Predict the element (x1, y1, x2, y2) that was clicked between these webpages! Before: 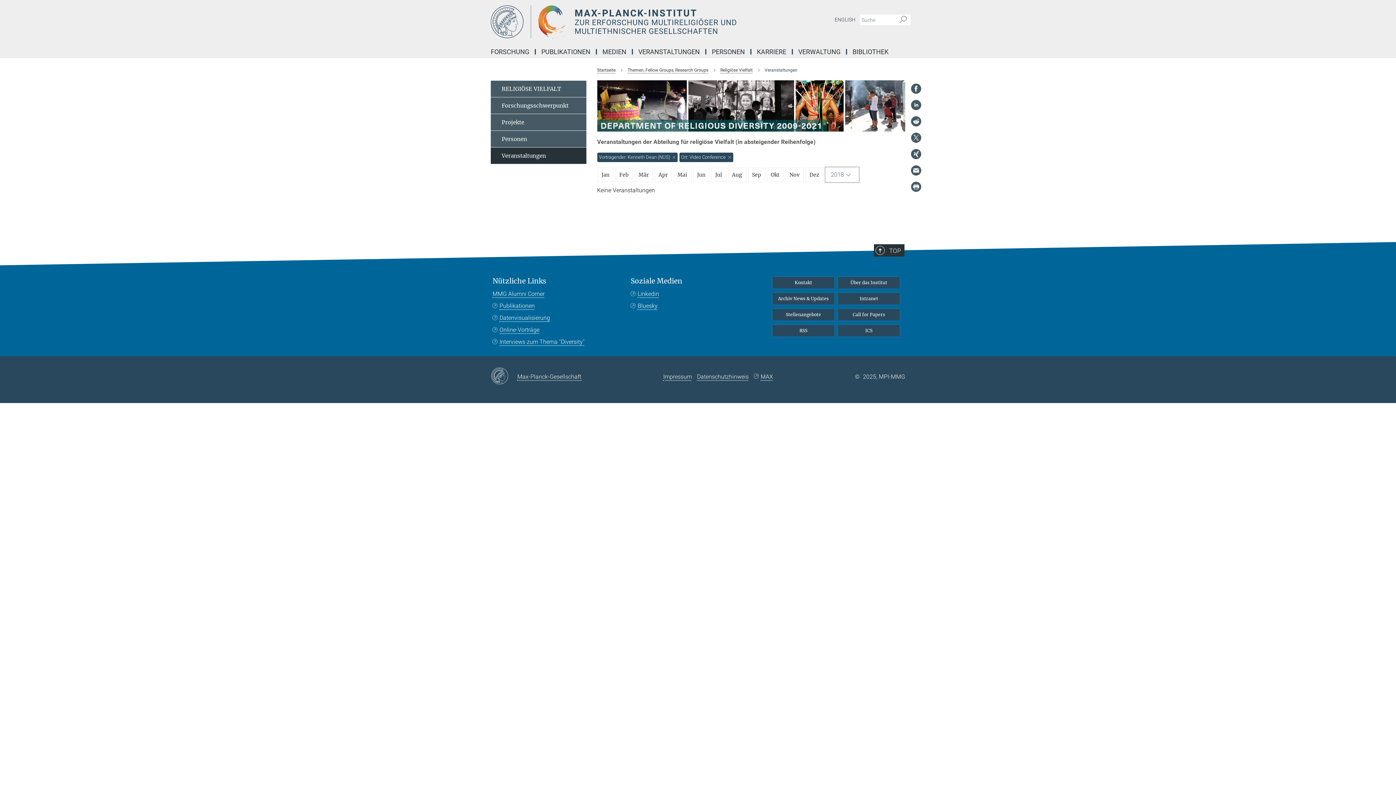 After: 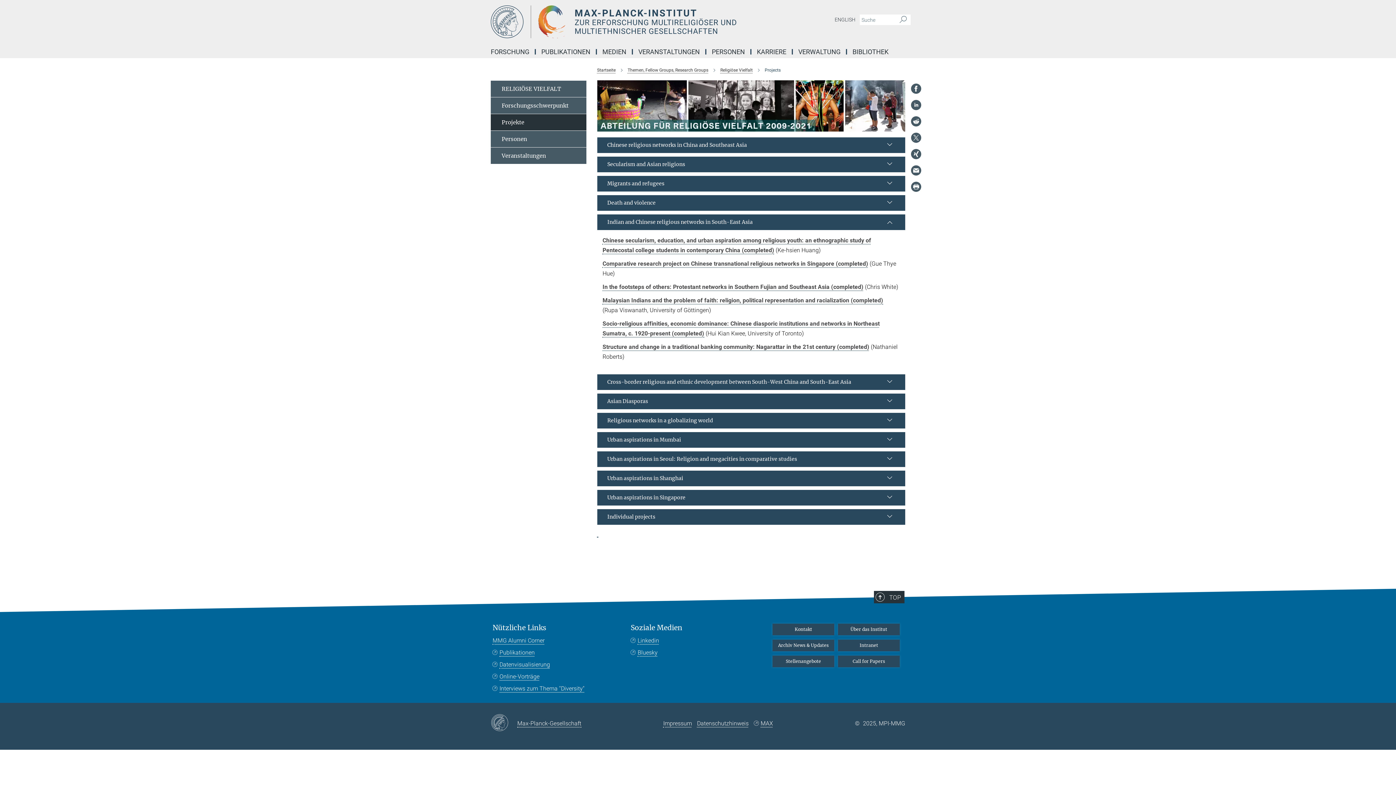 Action: bbox: (490, 114, 586, 130) label: Projekte